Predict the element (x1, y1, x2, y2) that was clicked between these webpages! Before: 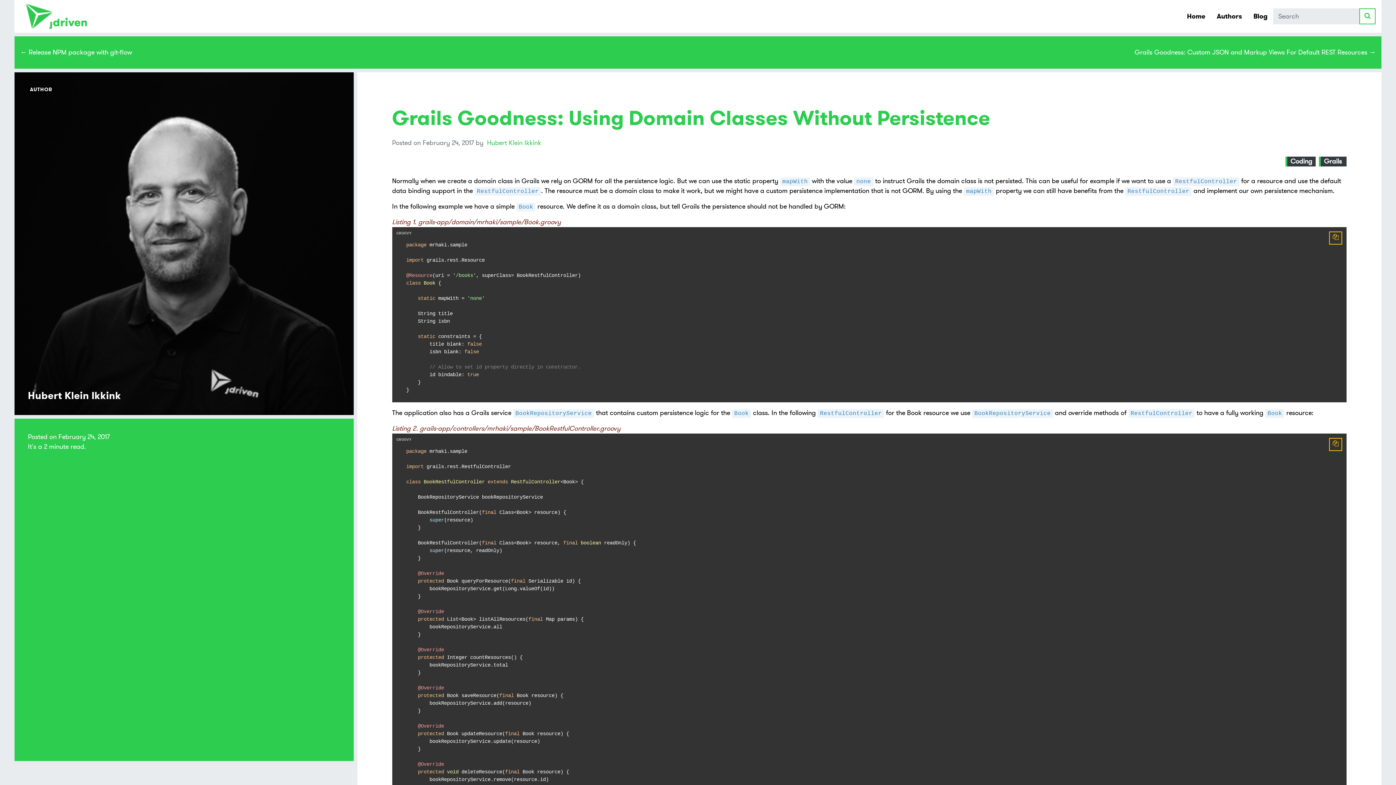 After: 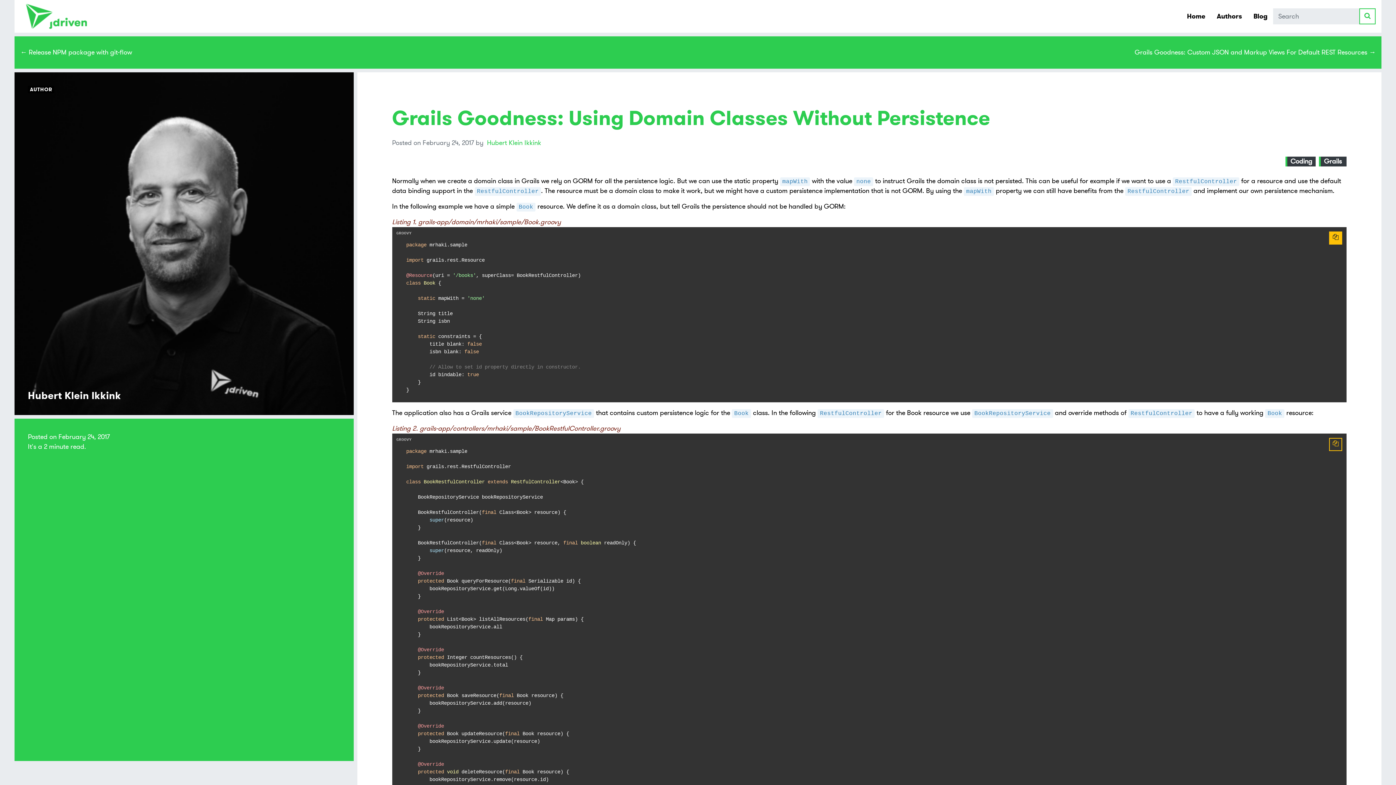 Action: bbox: (1329, 231, 1342, 244)